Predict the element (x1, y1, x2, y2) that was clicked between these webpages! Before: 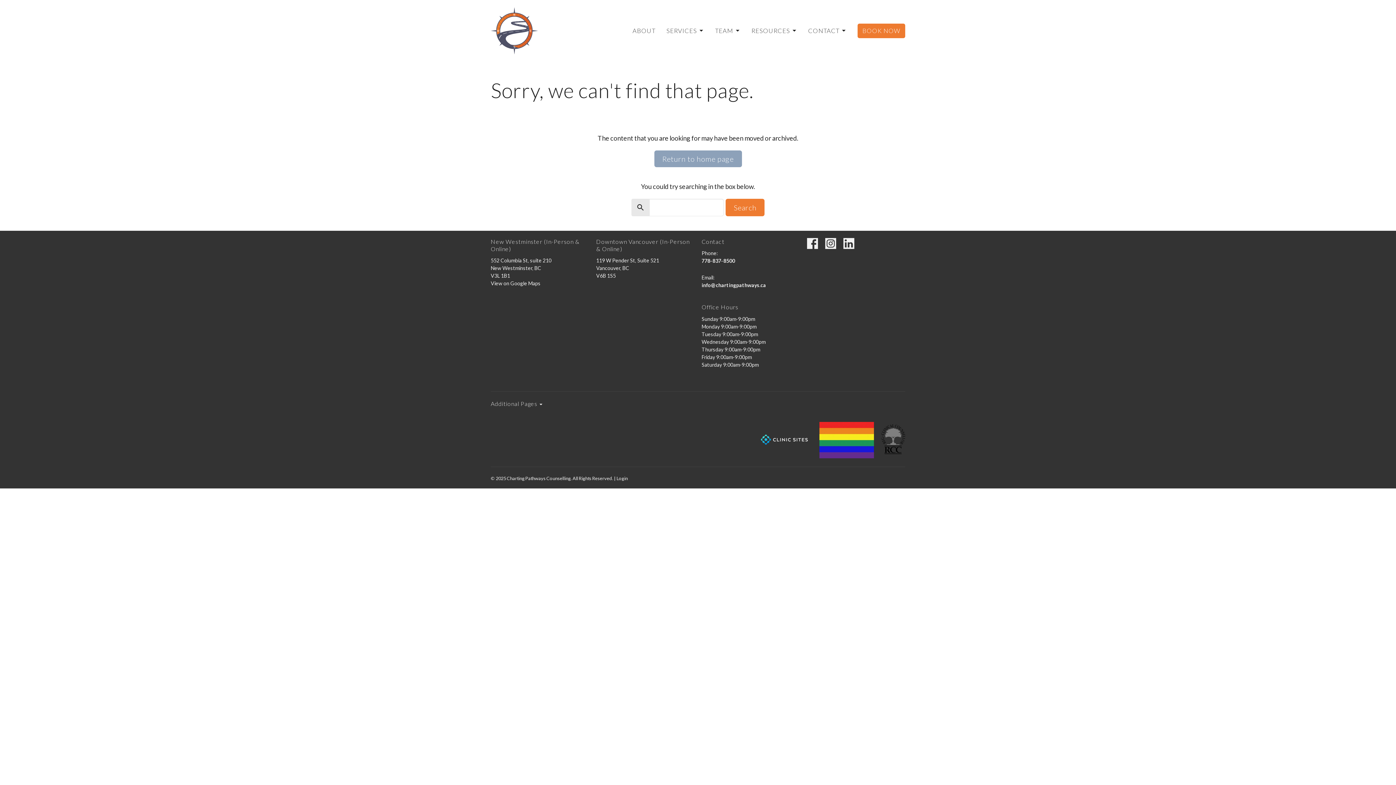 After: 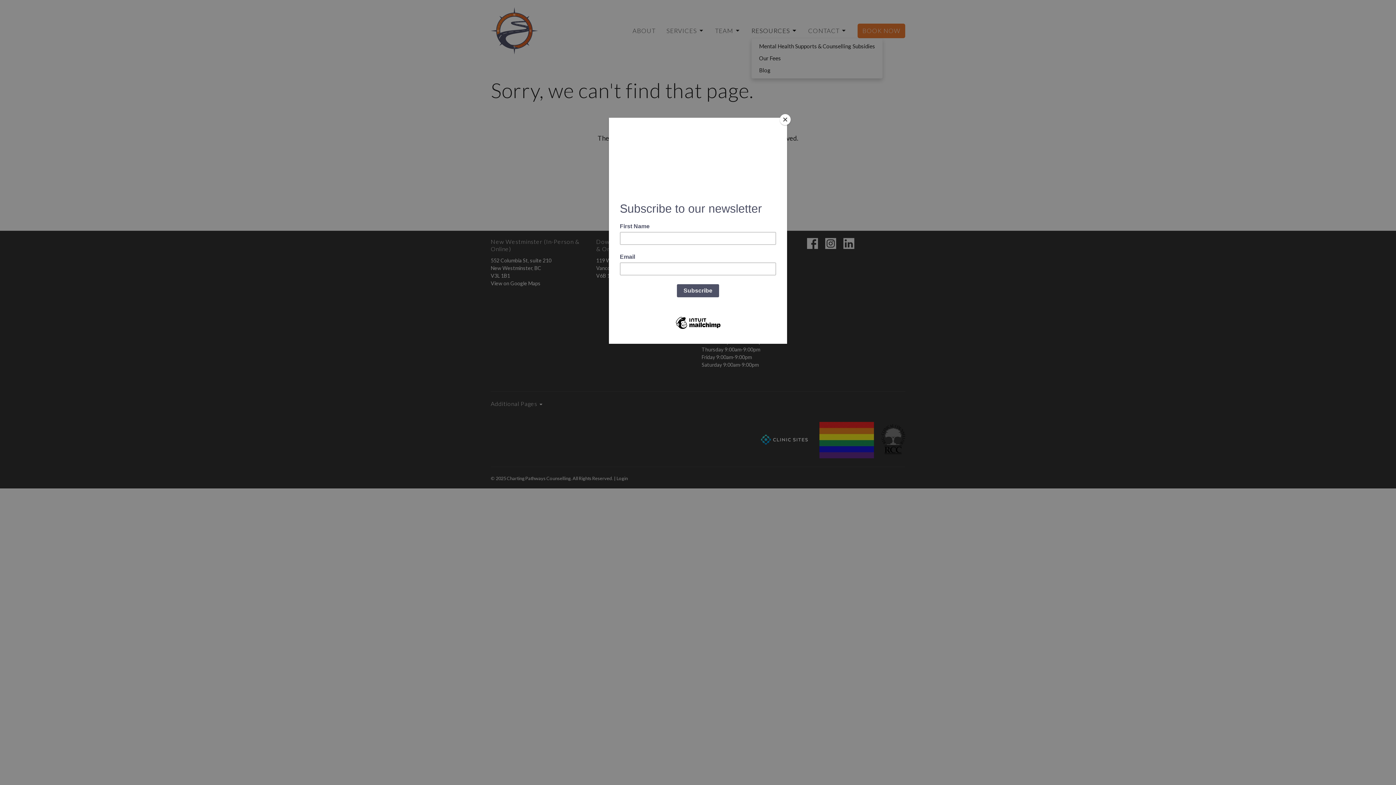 Action: bbox: (751, 24, 797, 37) label: RESOURCES